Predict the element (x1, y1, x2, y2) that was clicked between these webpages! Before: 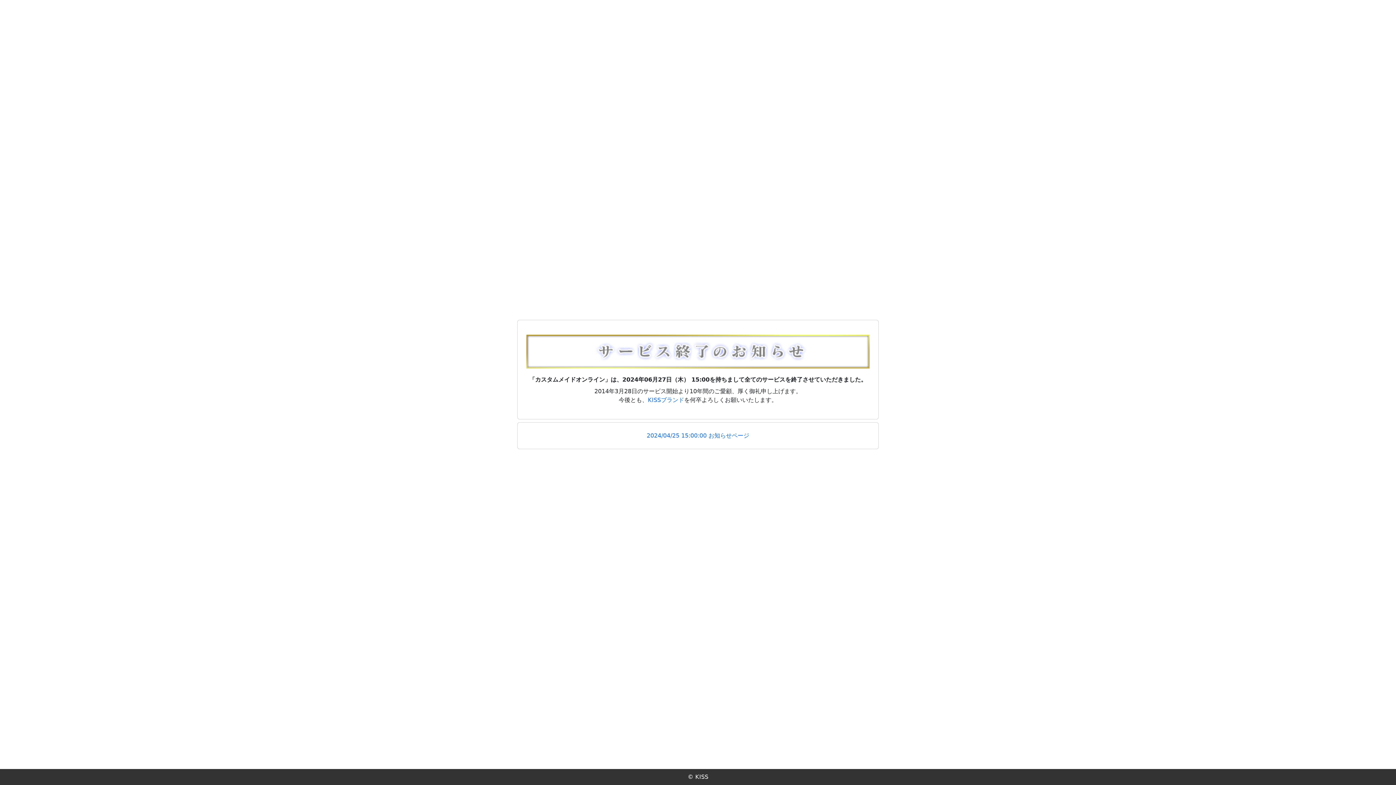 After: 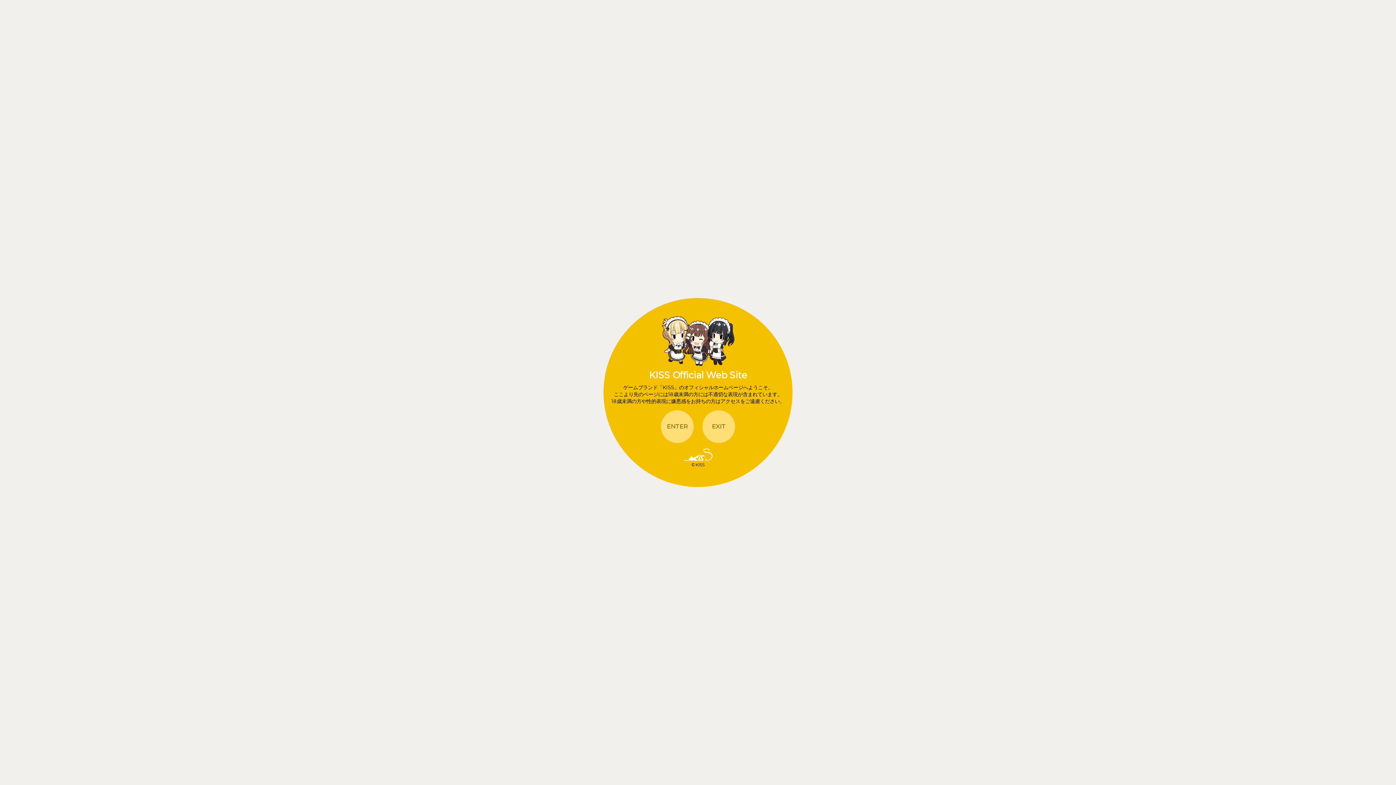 Action: bbox: (648, 396, 684, 403) label: KISSブランド